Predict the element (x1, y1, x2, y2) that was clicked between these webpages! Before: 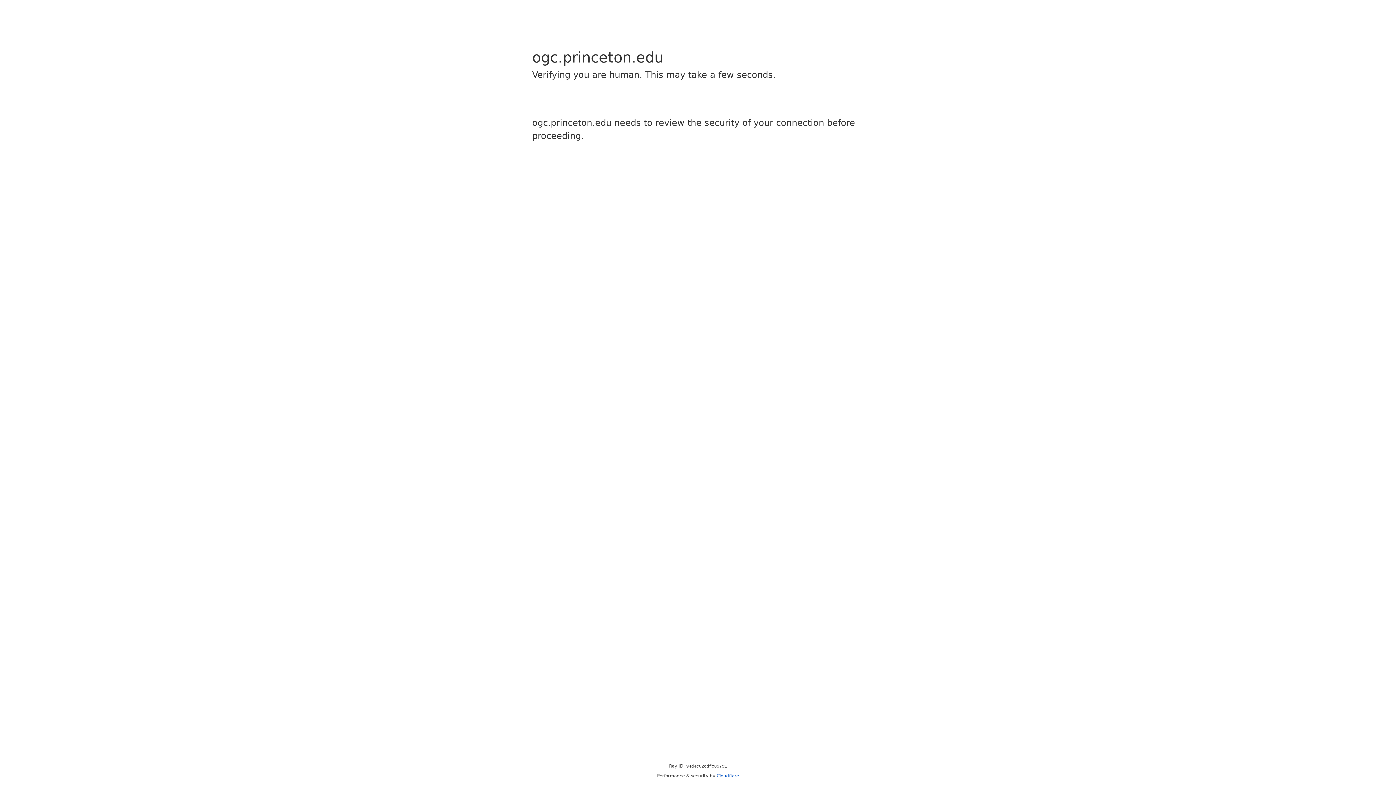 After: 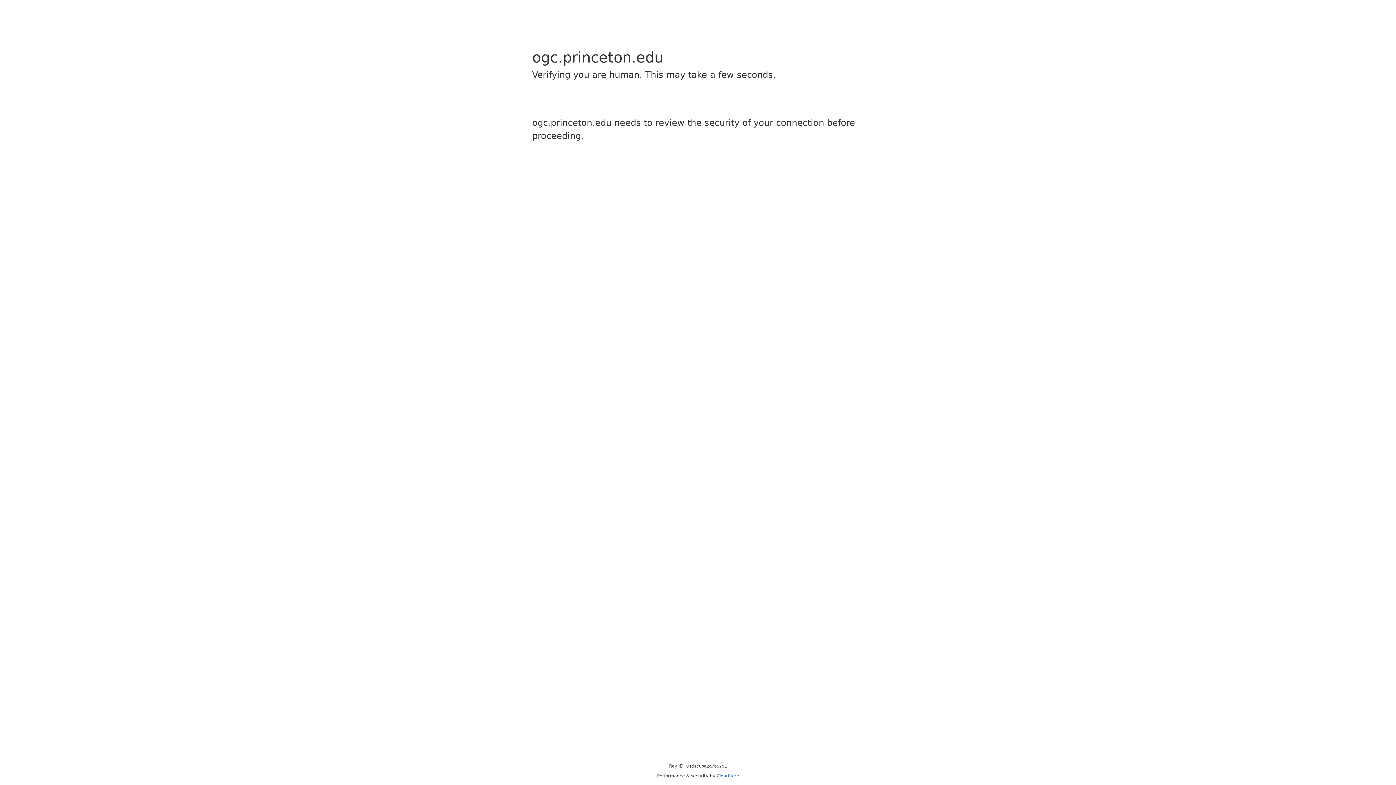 Action: label: Cloudflare bbox: (716, 773, 739, 778)